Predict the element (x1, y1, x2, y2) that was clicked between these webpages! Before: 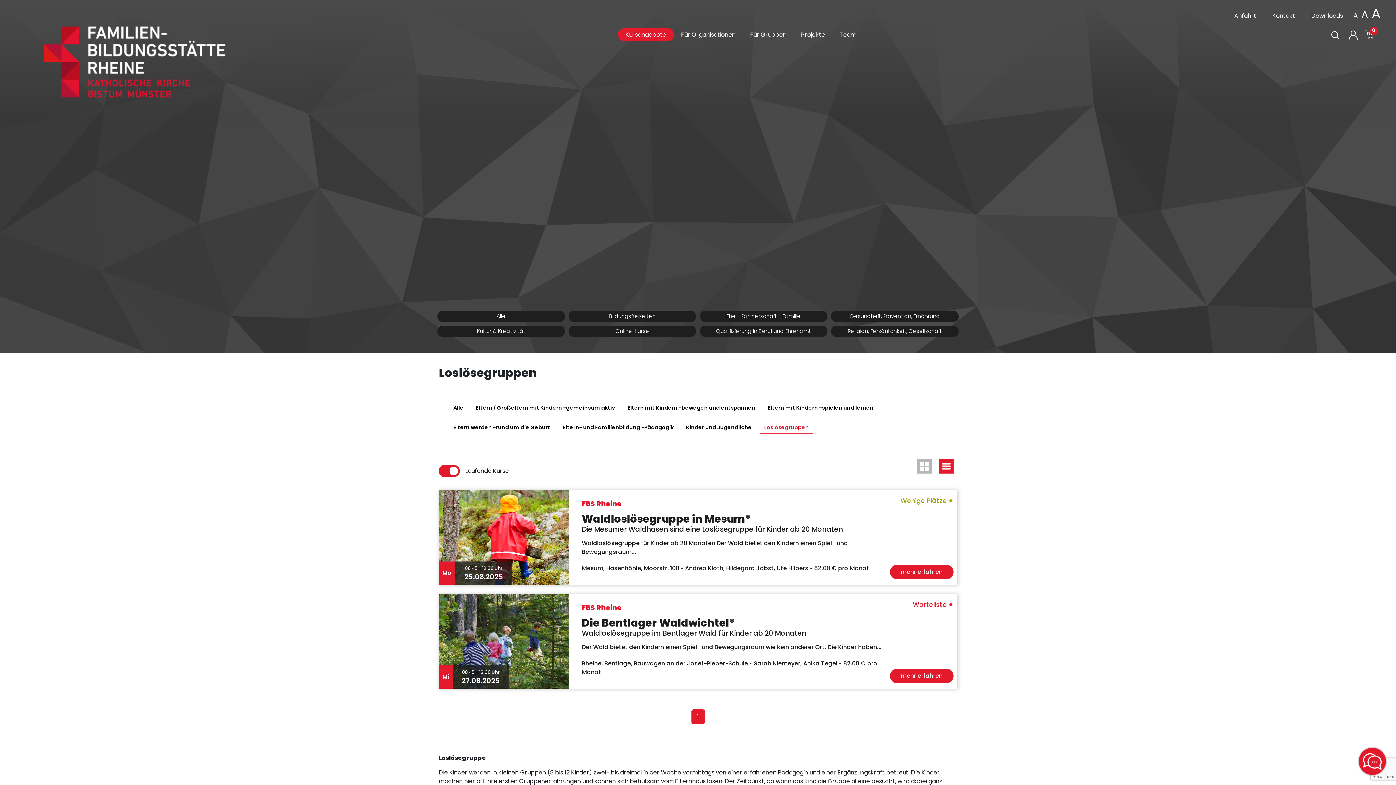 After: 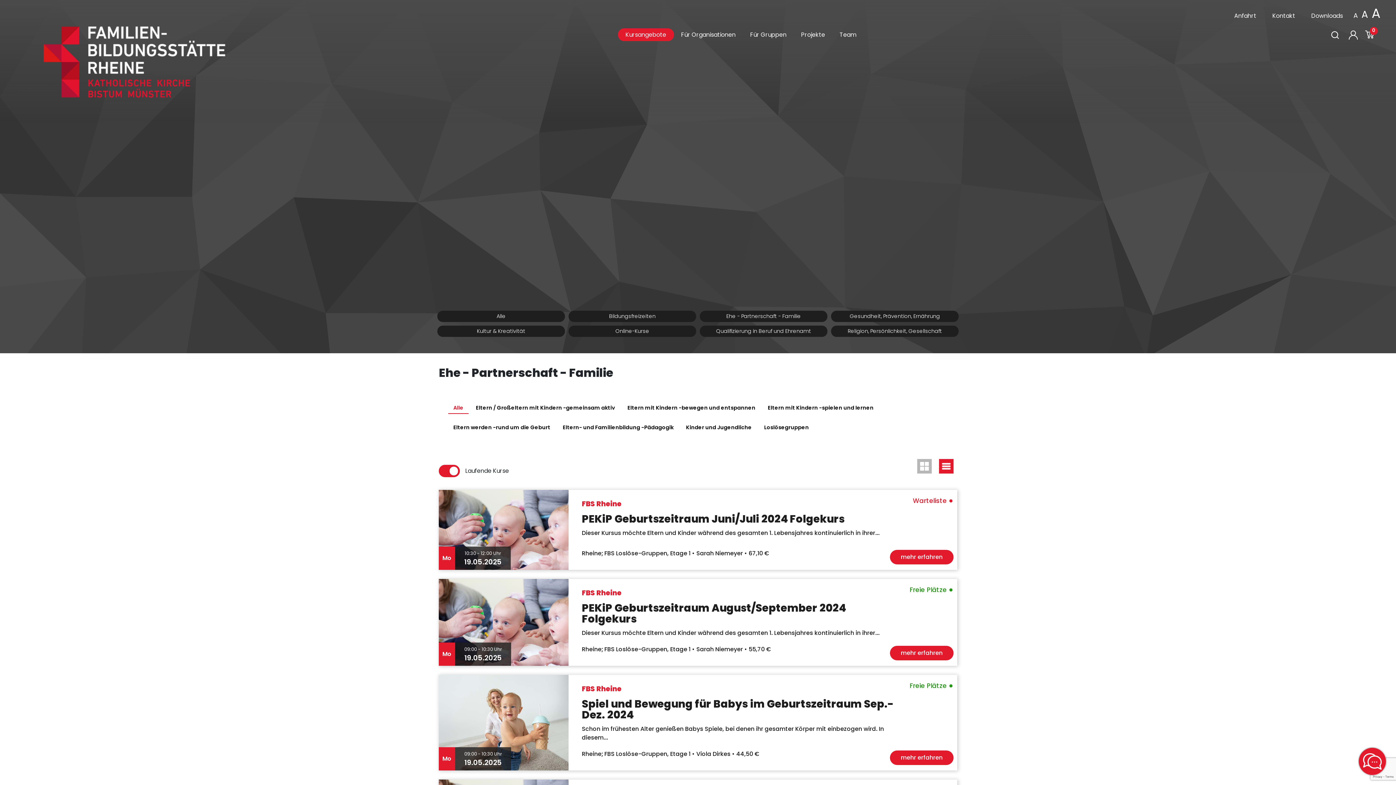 Action: bbox: (448, 400, 469, 416) label: Alle